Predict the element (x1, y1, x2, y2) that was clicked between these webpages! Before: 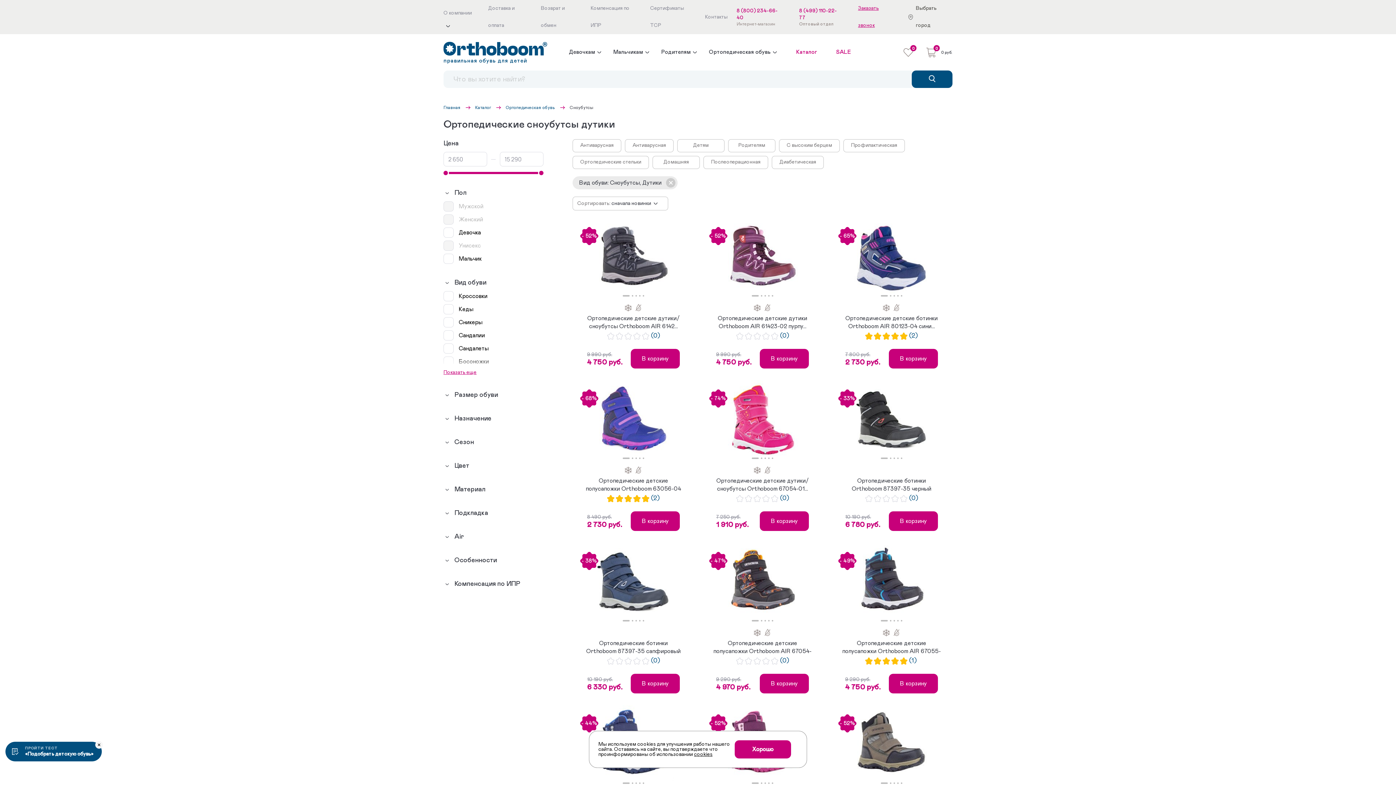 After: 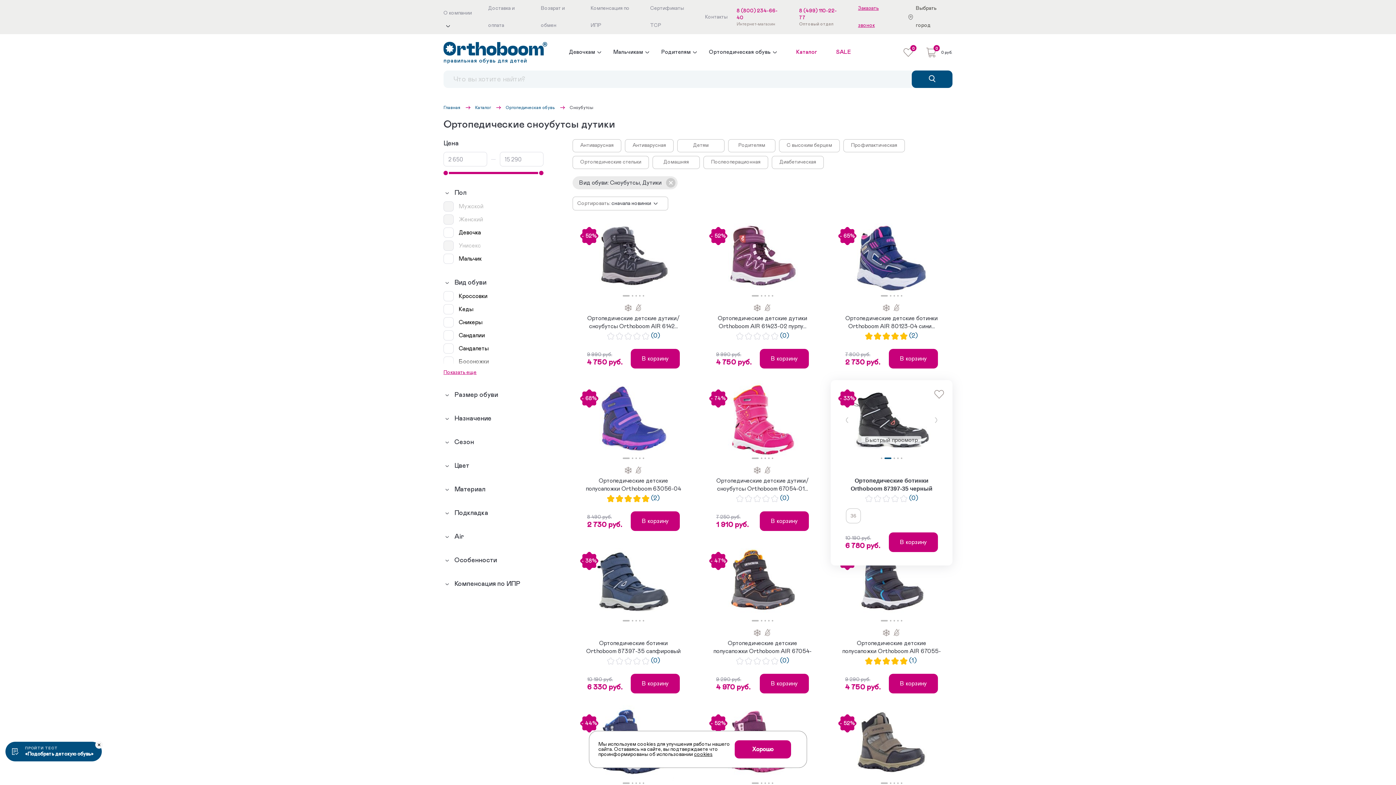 Action: bbox: (890, 457, 891, 459) label: 2